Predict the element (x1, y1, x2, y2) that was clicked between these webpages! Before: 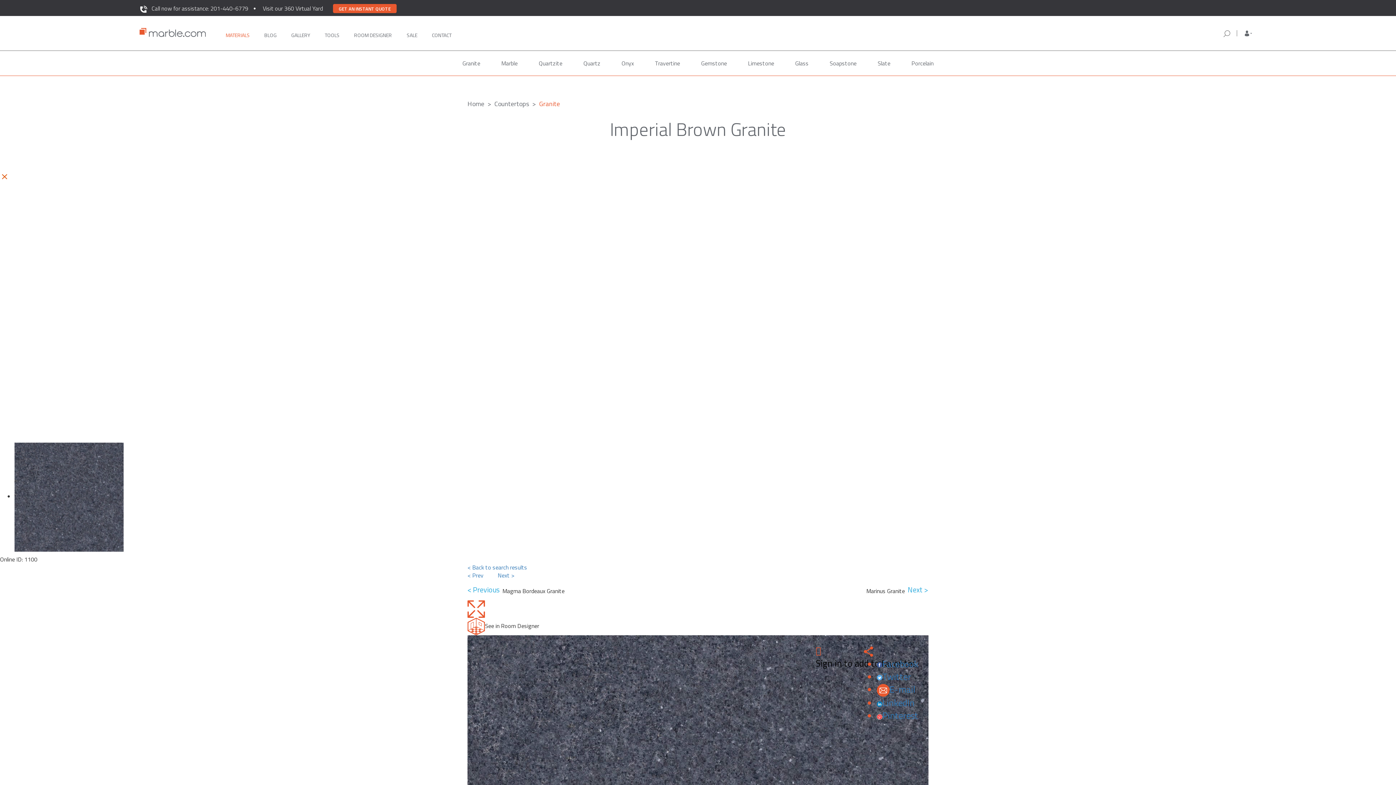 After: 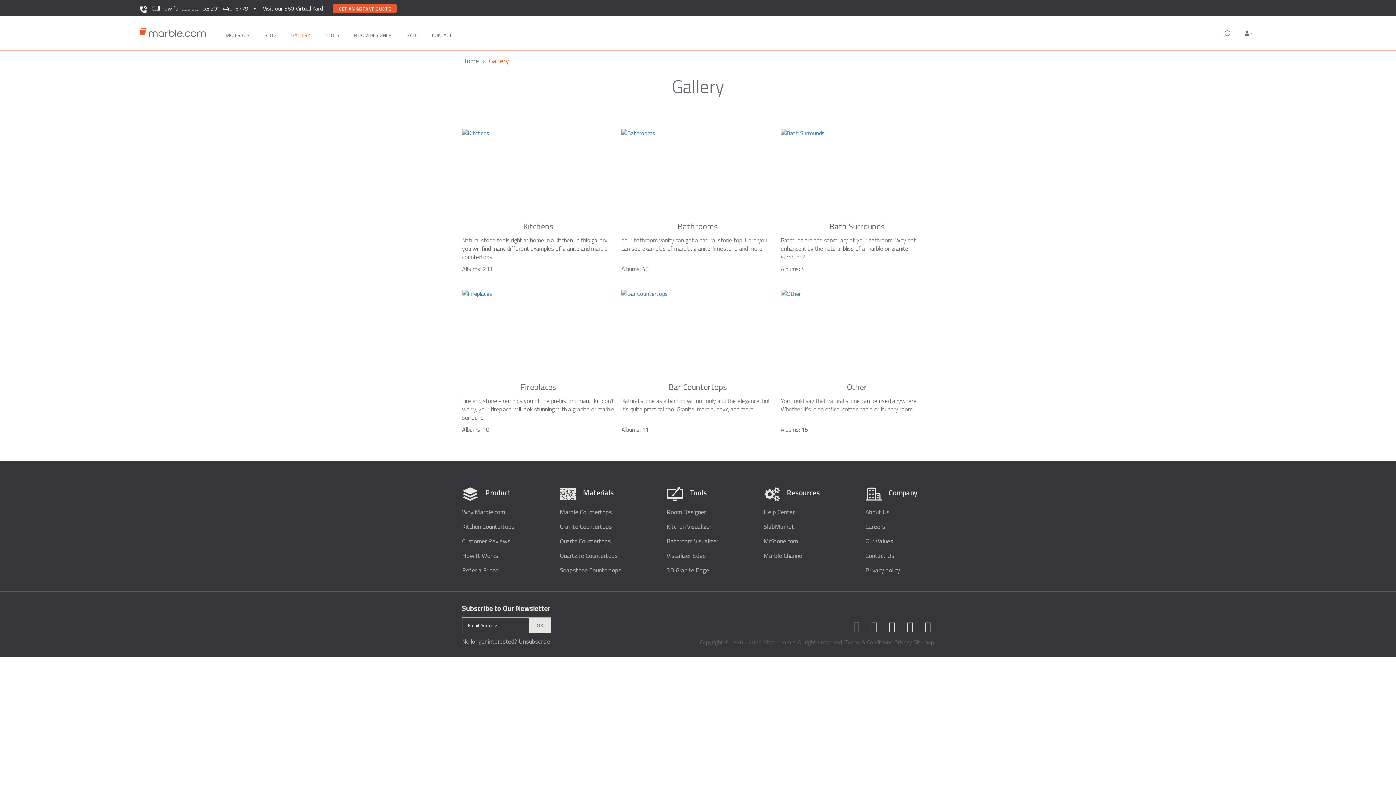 Action: bbox: (291, 21, 310, 44) label: GALLERY